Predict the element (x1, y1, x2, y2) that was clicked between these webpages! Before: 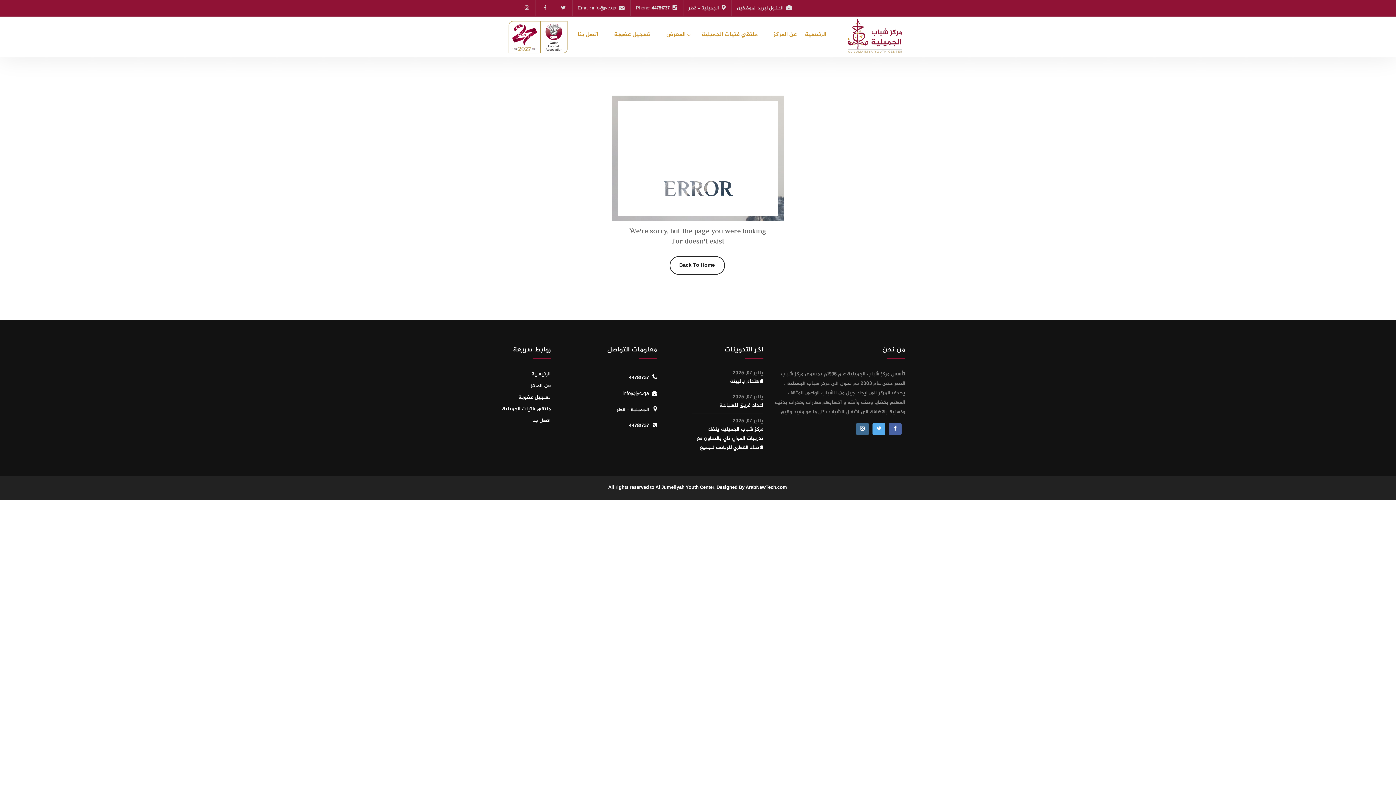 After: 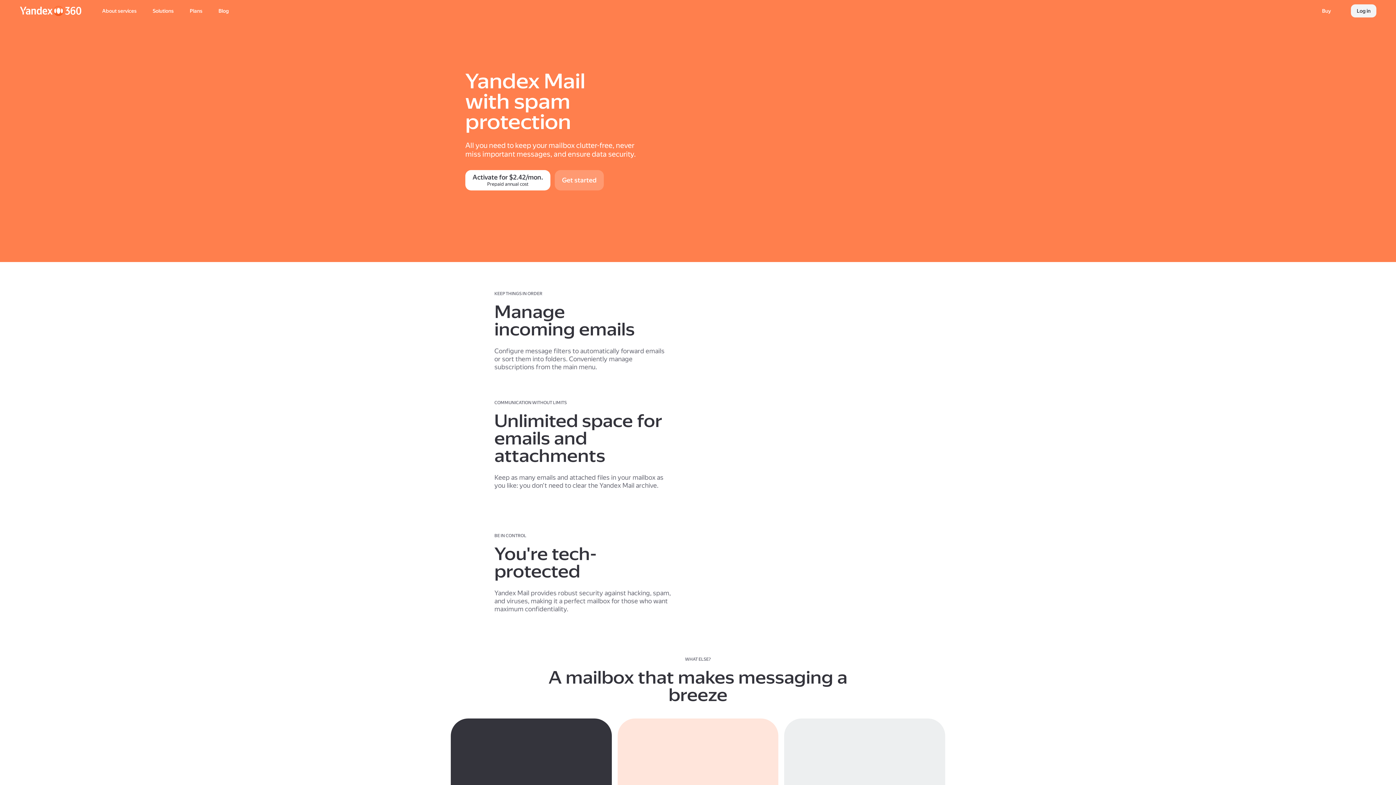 Action: bbox: (737, 4, 783, 12) label: الدخول لبريد الموظفين